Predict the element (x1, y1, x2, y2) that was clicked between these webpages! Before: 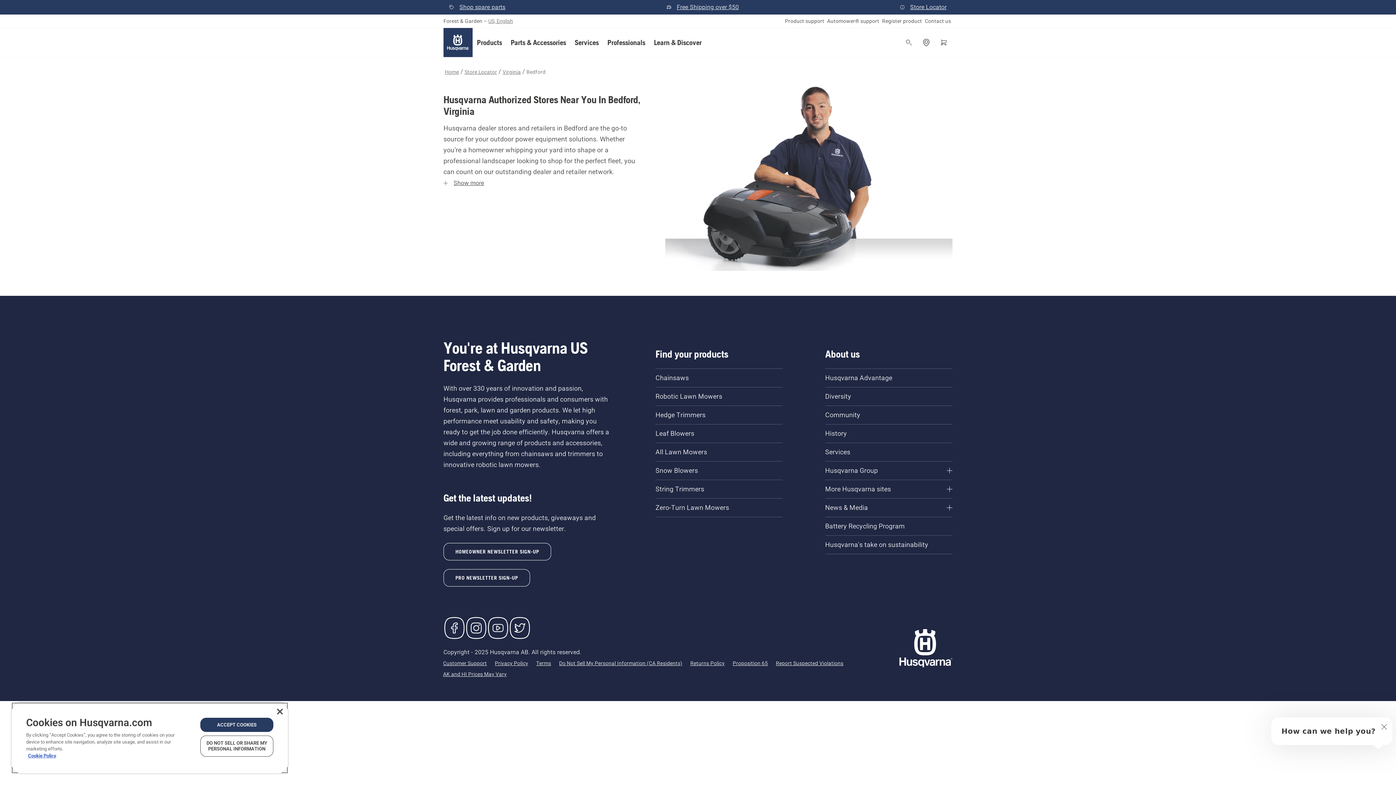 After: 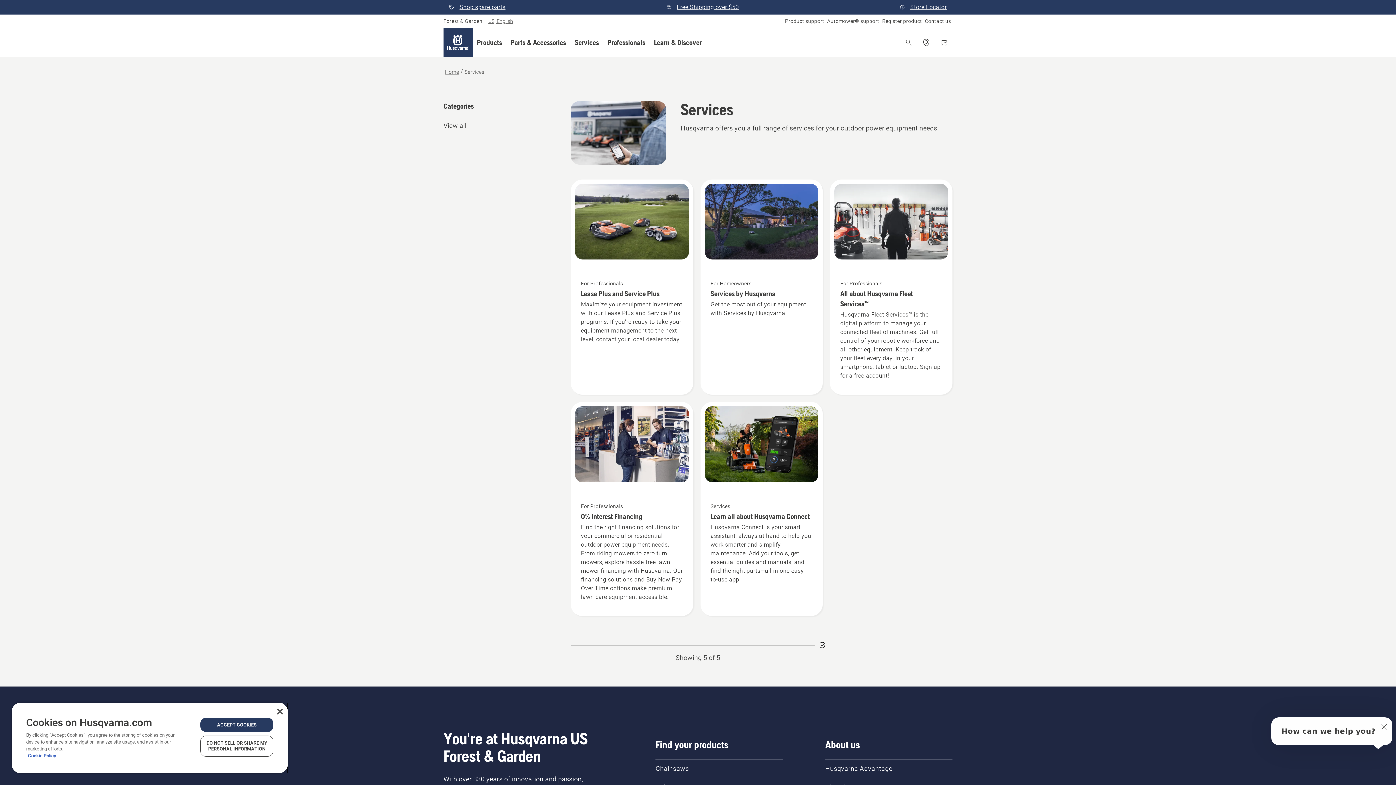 Action: label: Services bbox: (819, 443, 958, 460)